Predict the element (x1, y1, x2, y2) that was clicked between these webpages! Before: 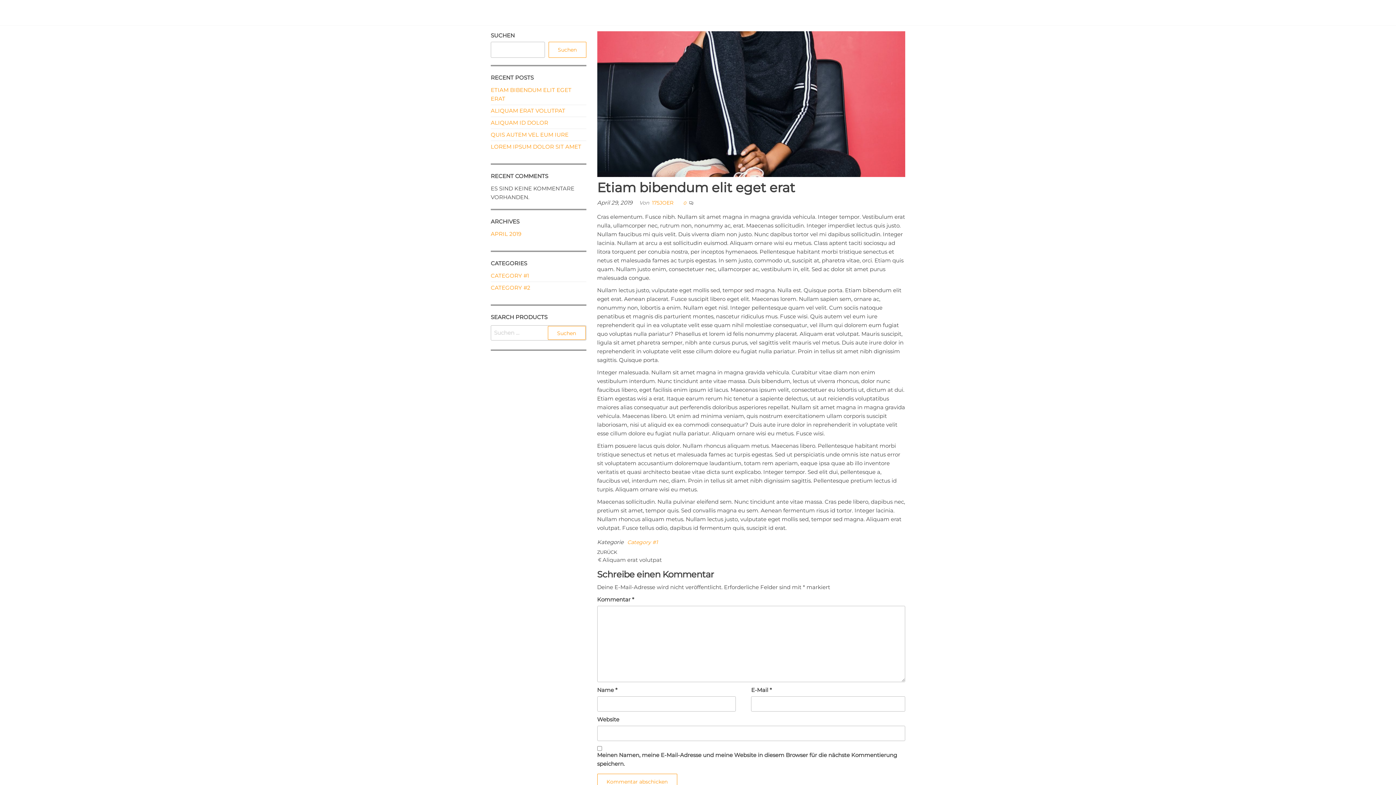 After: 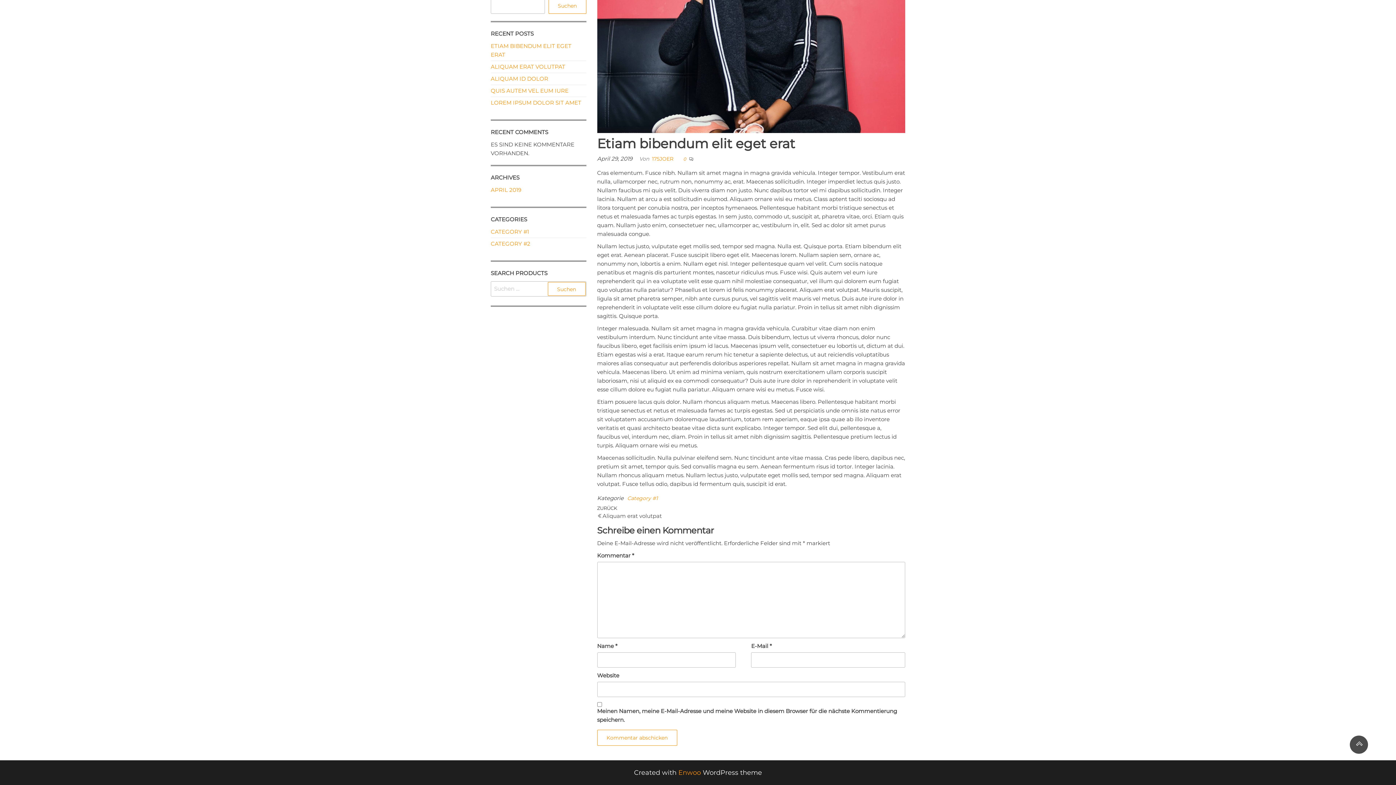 Action: bbox: (683, 200, 687, 205) label: 0 